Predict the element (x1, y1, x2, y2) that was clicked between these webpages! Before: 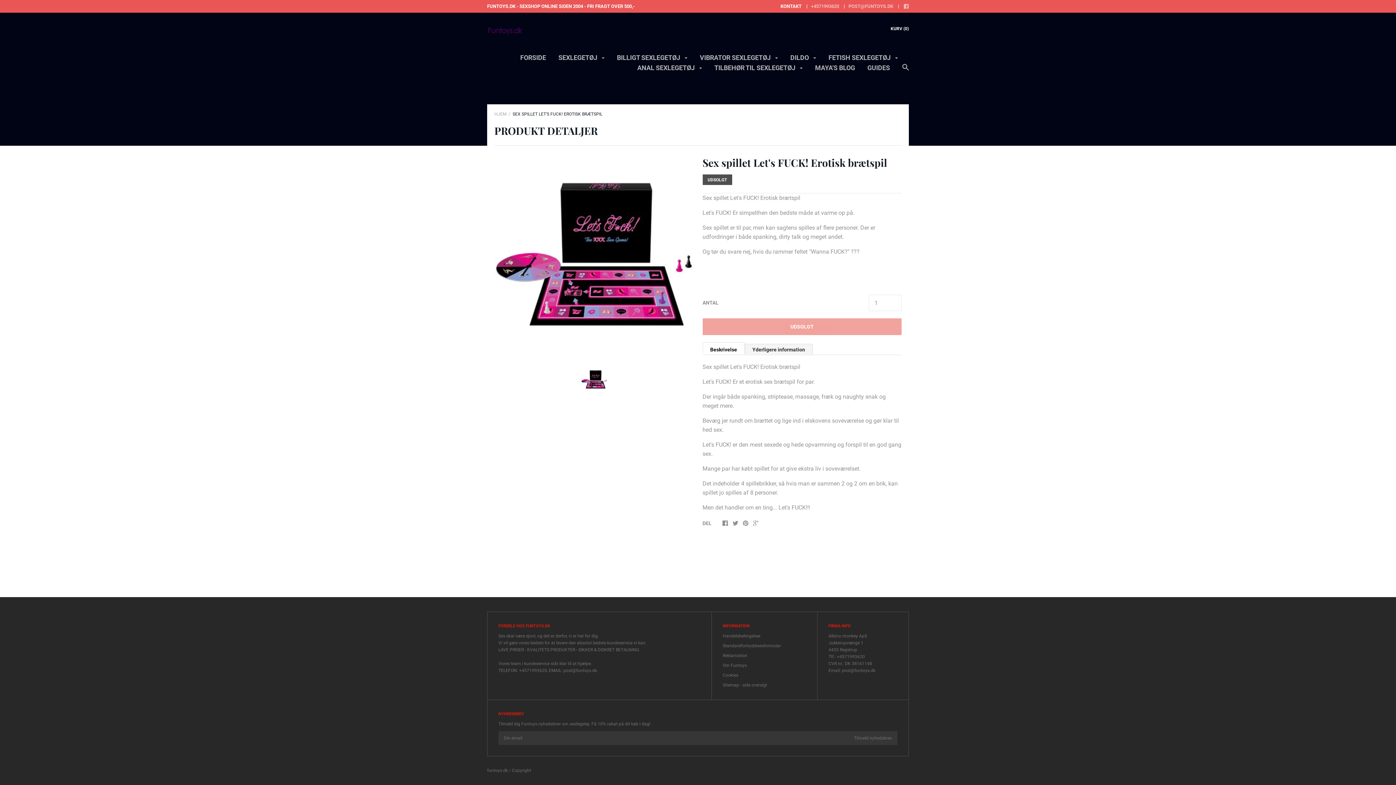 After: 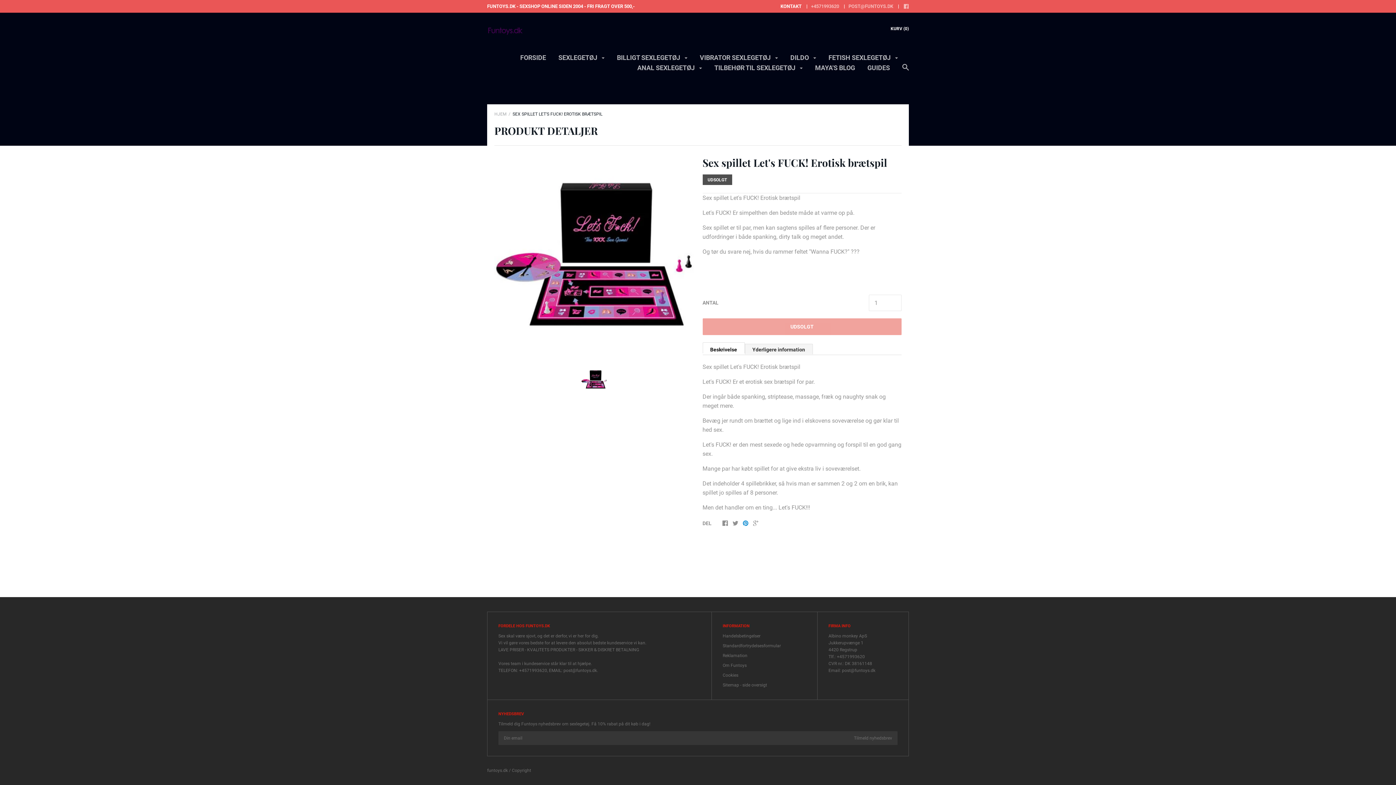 Action: bbox: (742, 520, 748, 527)